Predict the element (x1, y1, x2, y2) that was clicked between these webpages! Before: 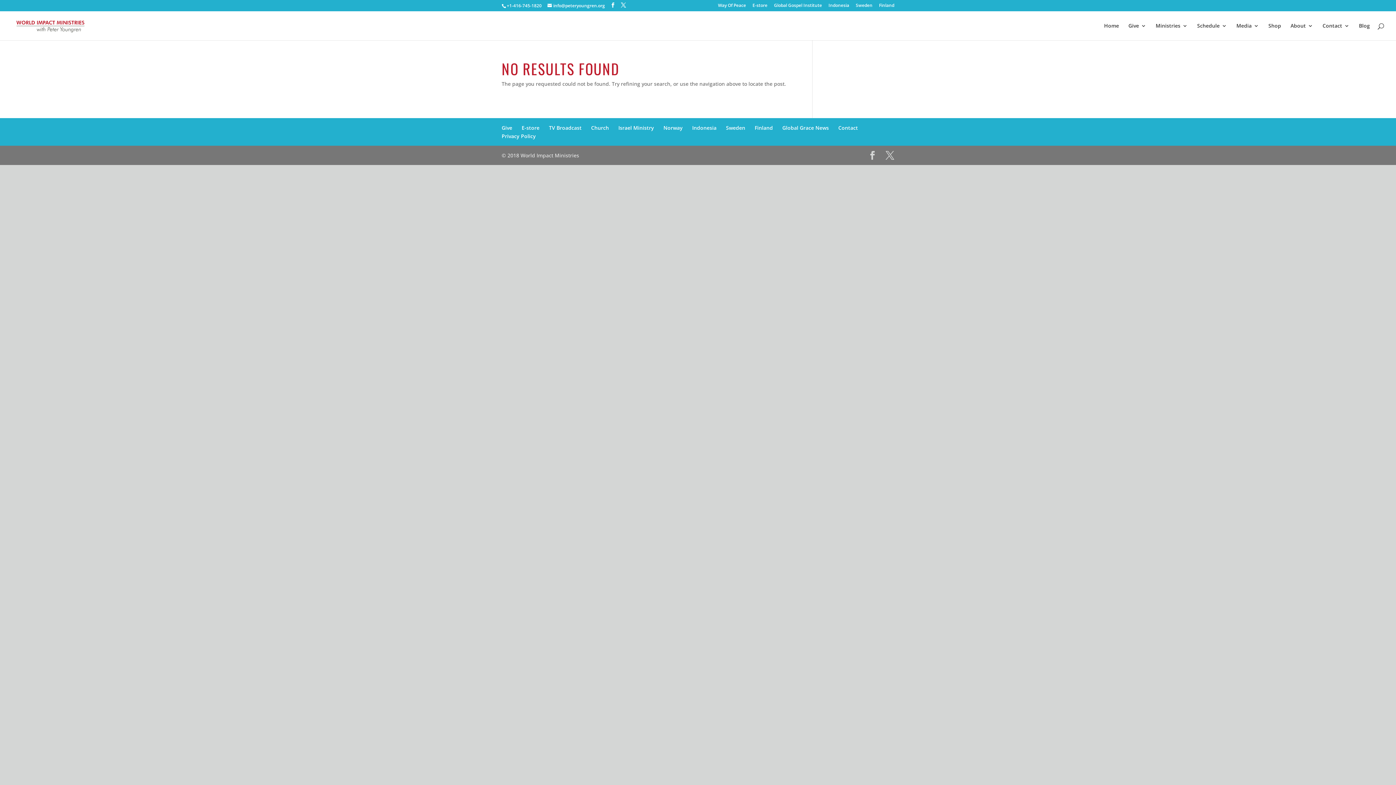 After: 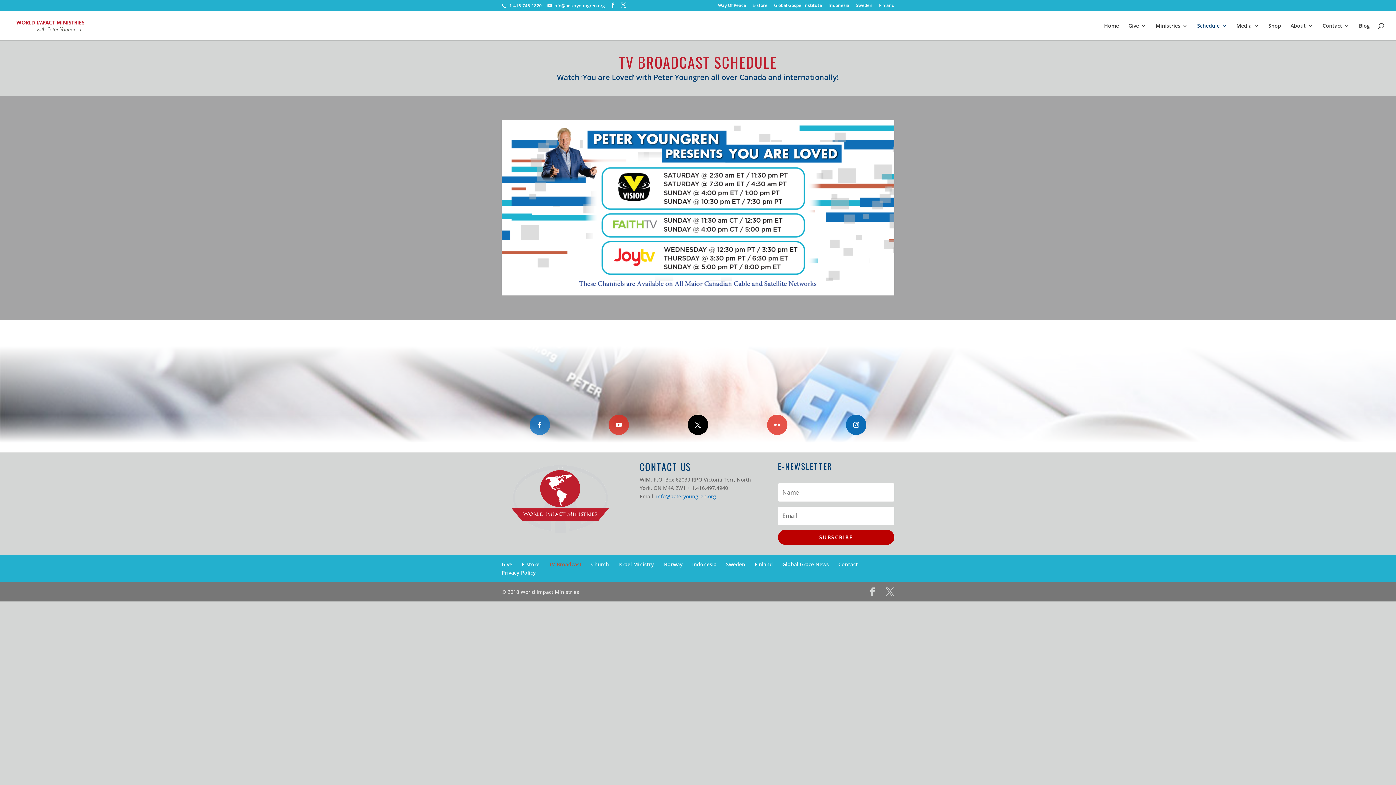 Action: label: TV Broadcast bbox: (549, 124, 581, 131)